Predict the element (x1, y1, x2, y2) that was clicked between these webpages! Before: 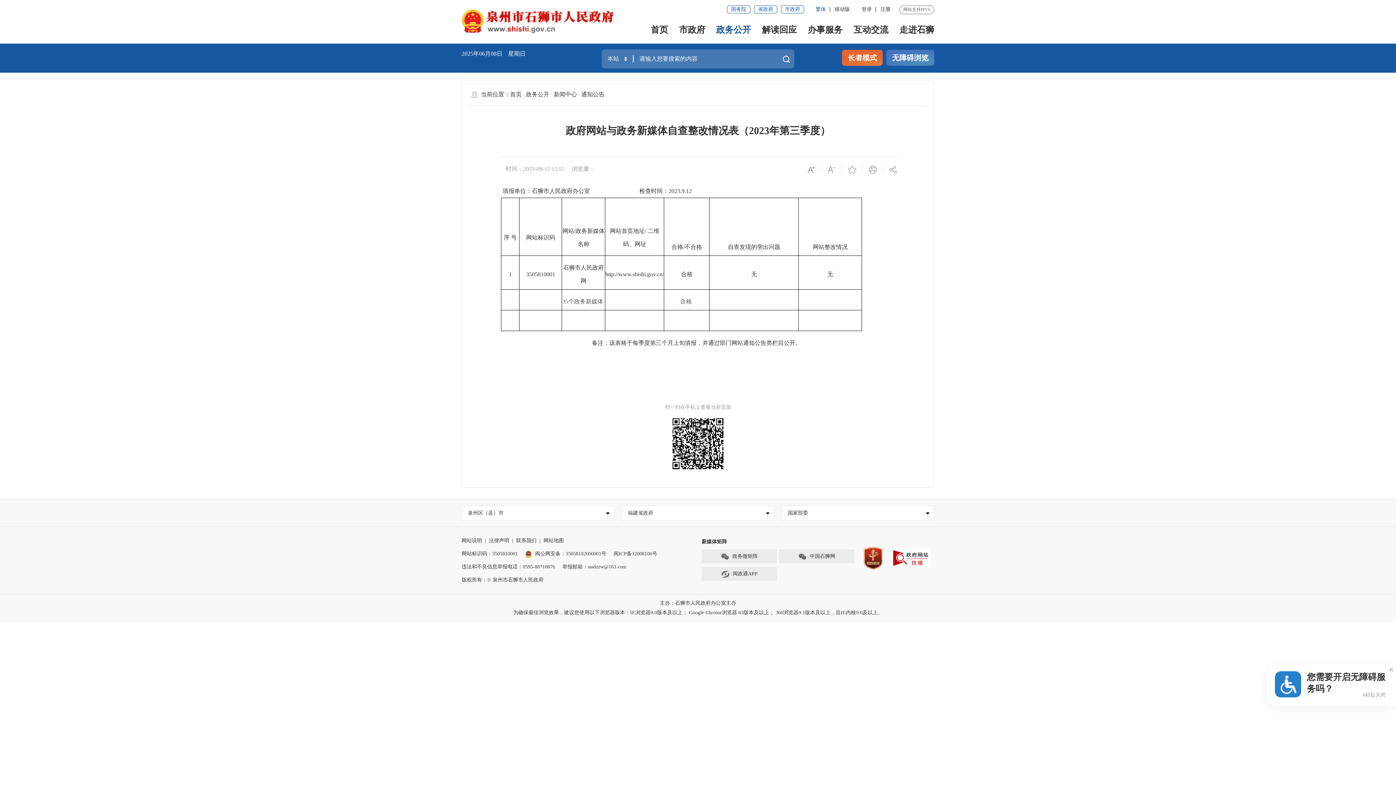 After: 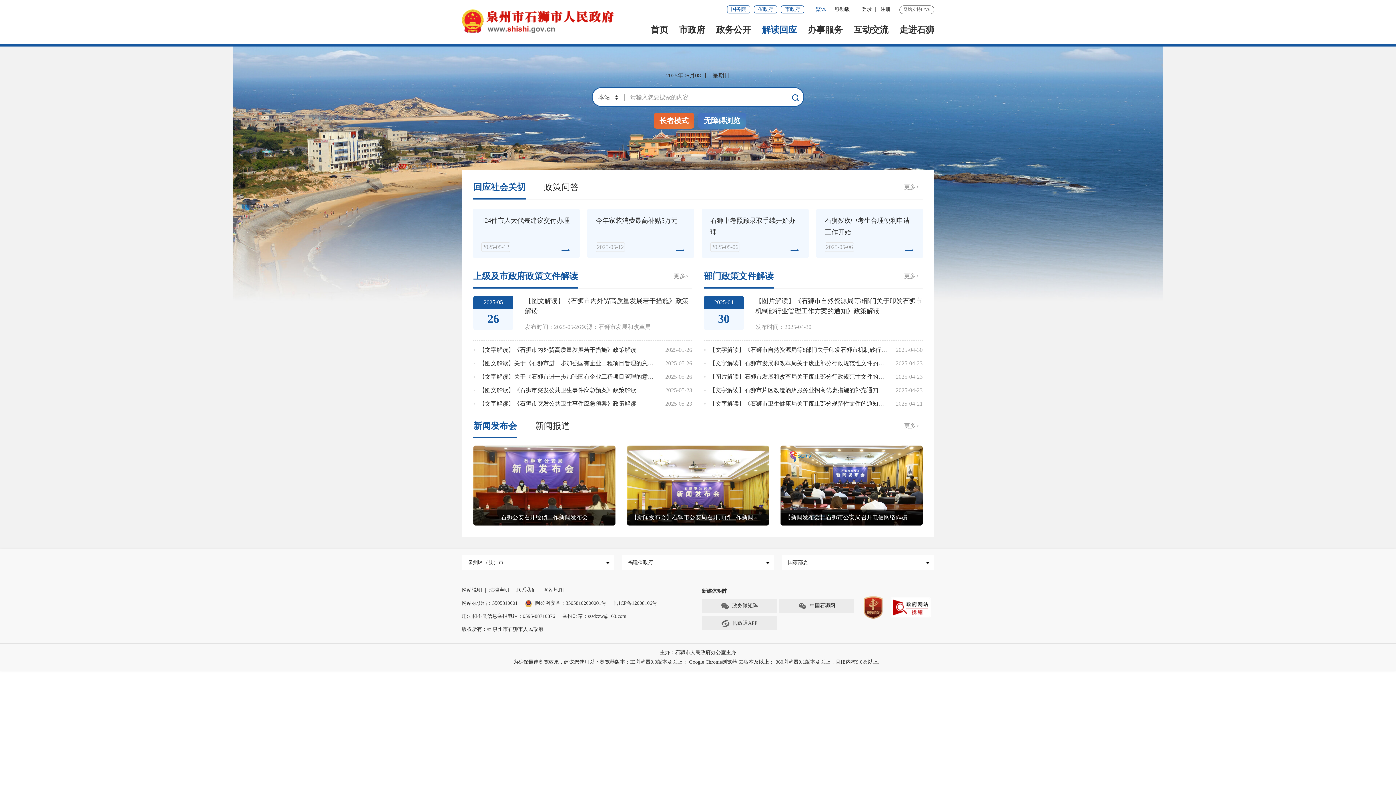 Action: bbox: (762, 17, 797, 42) label: 解读回应